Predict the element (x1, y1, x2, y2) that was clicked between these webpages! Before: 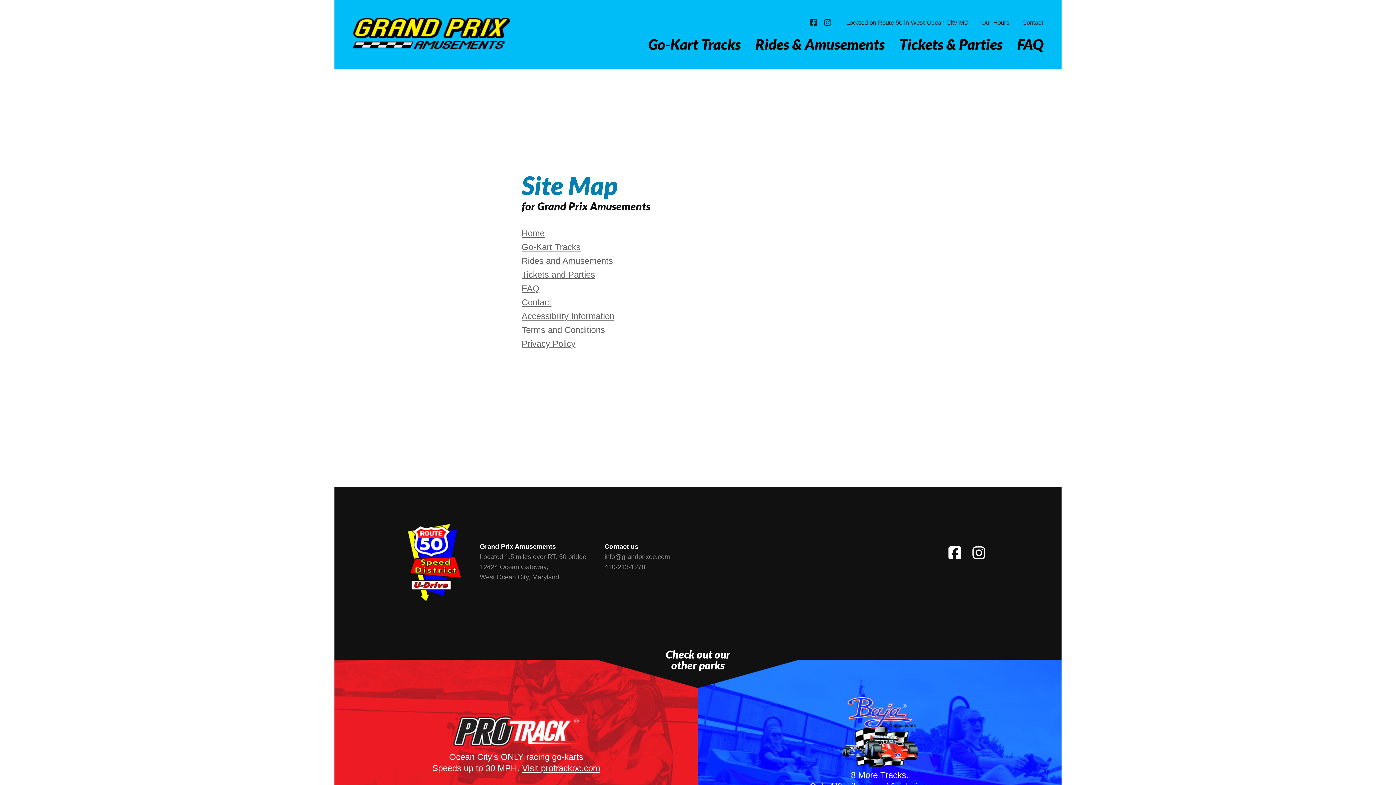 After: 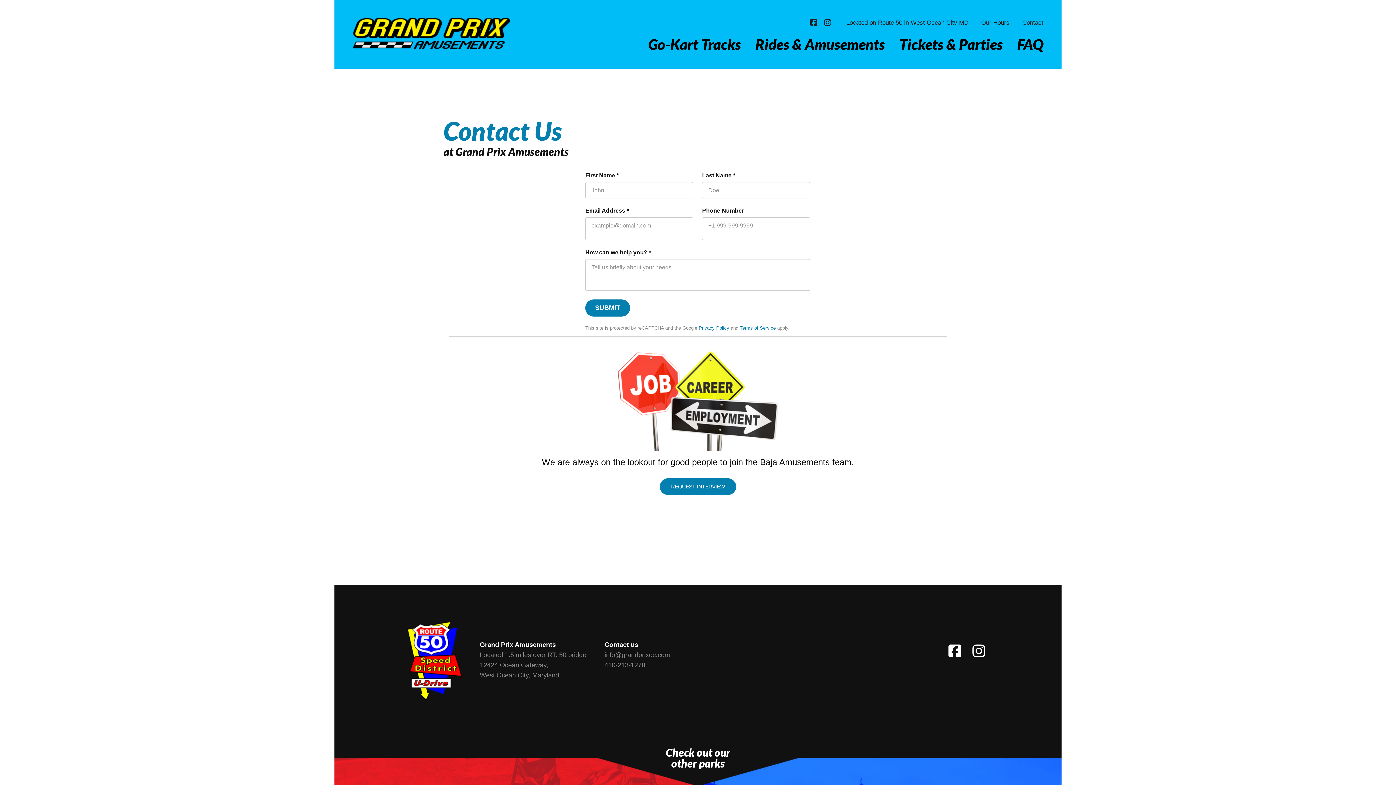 Action: label: Contact bbox: (521, 297, 551, 307)